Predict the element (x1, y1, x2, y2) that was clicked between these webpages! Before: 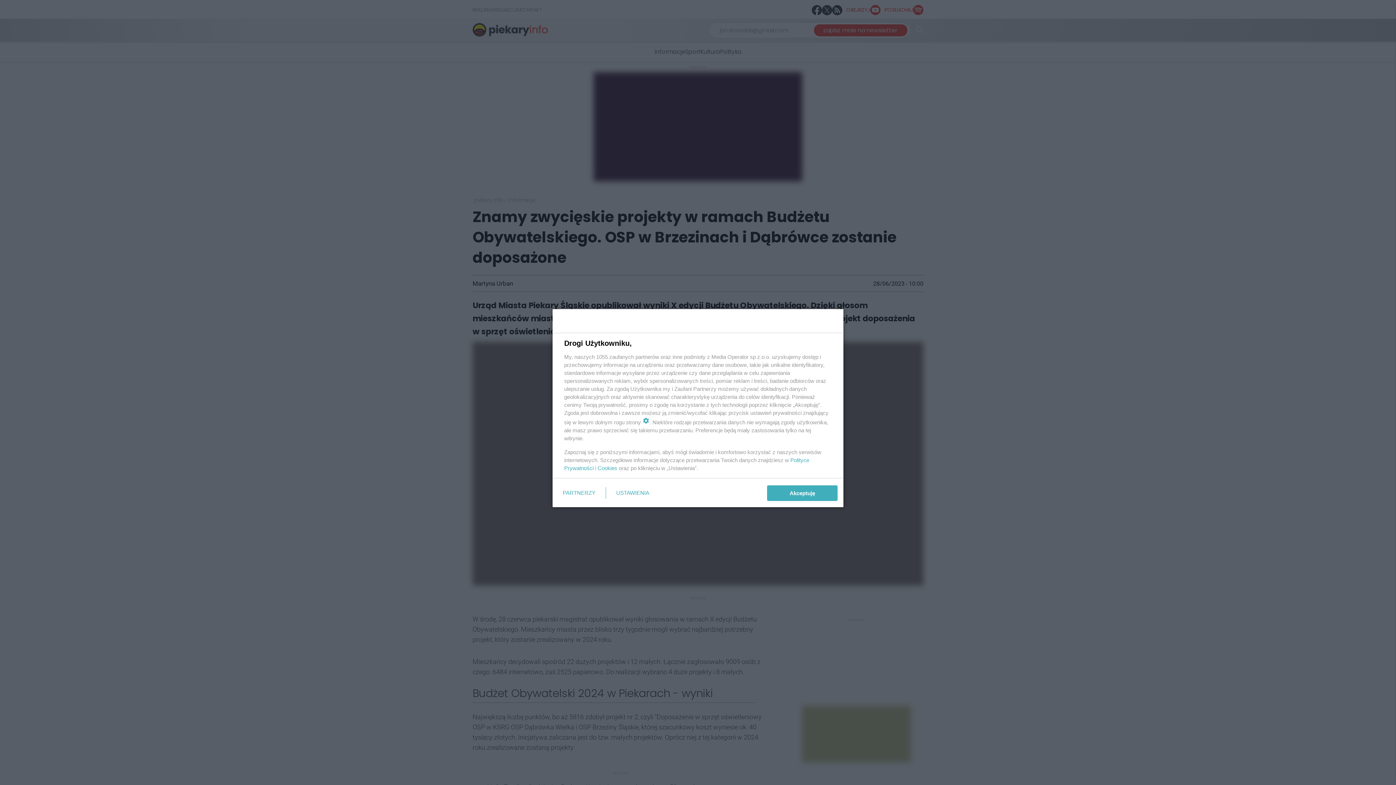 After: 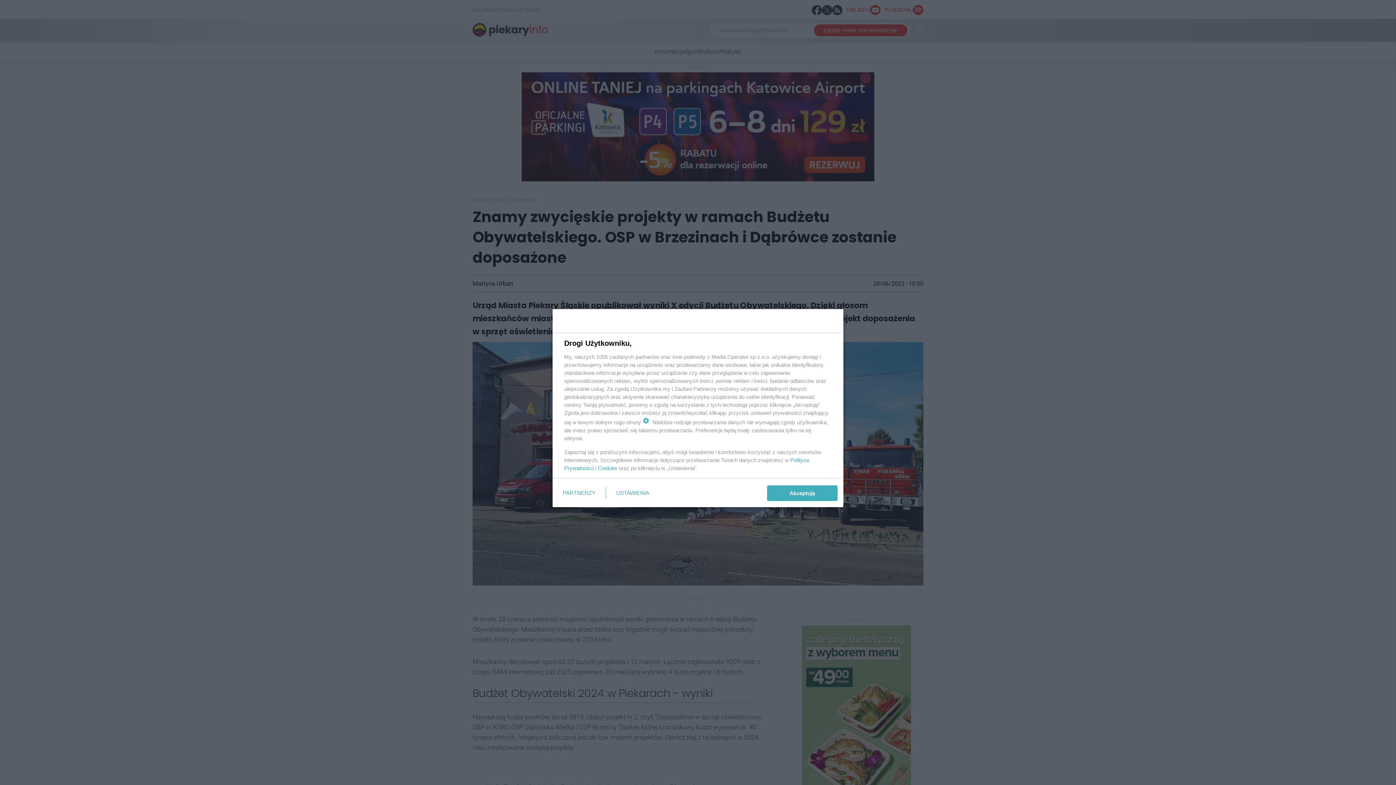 Action: bbox: (597, 465, 617, 471) label: Cookies